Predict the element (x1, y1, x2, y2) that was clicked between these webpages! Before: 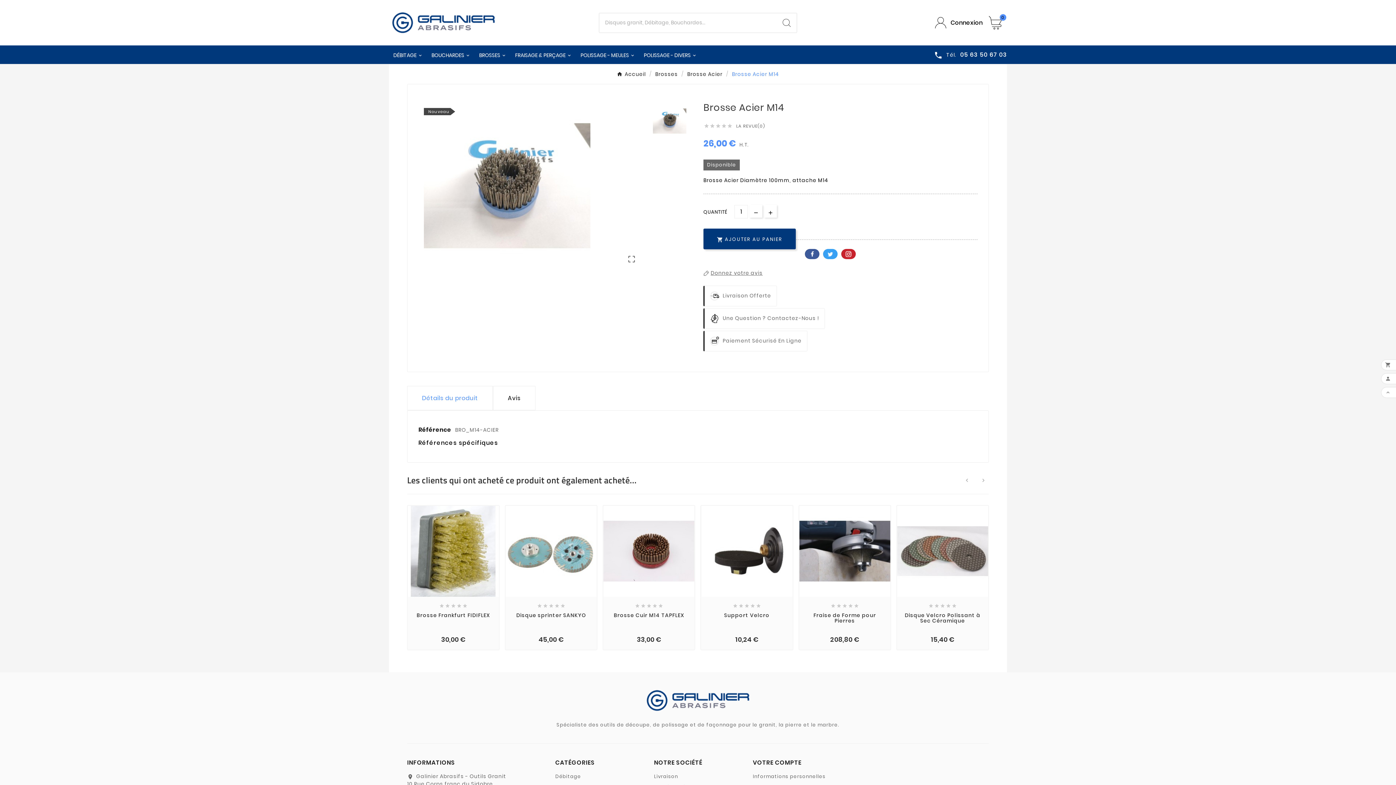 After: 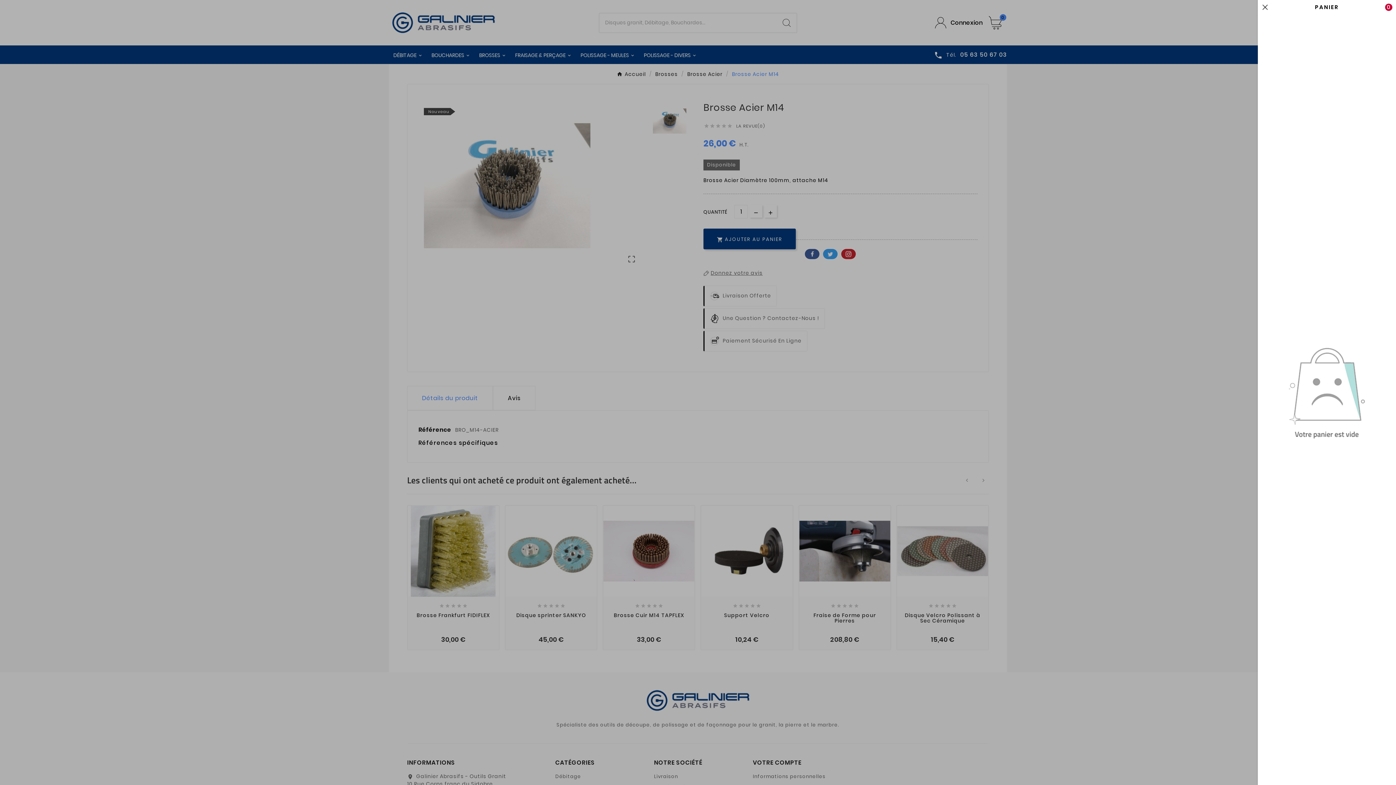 Action: bbox: (989, 16, 1007, 29) label: 0